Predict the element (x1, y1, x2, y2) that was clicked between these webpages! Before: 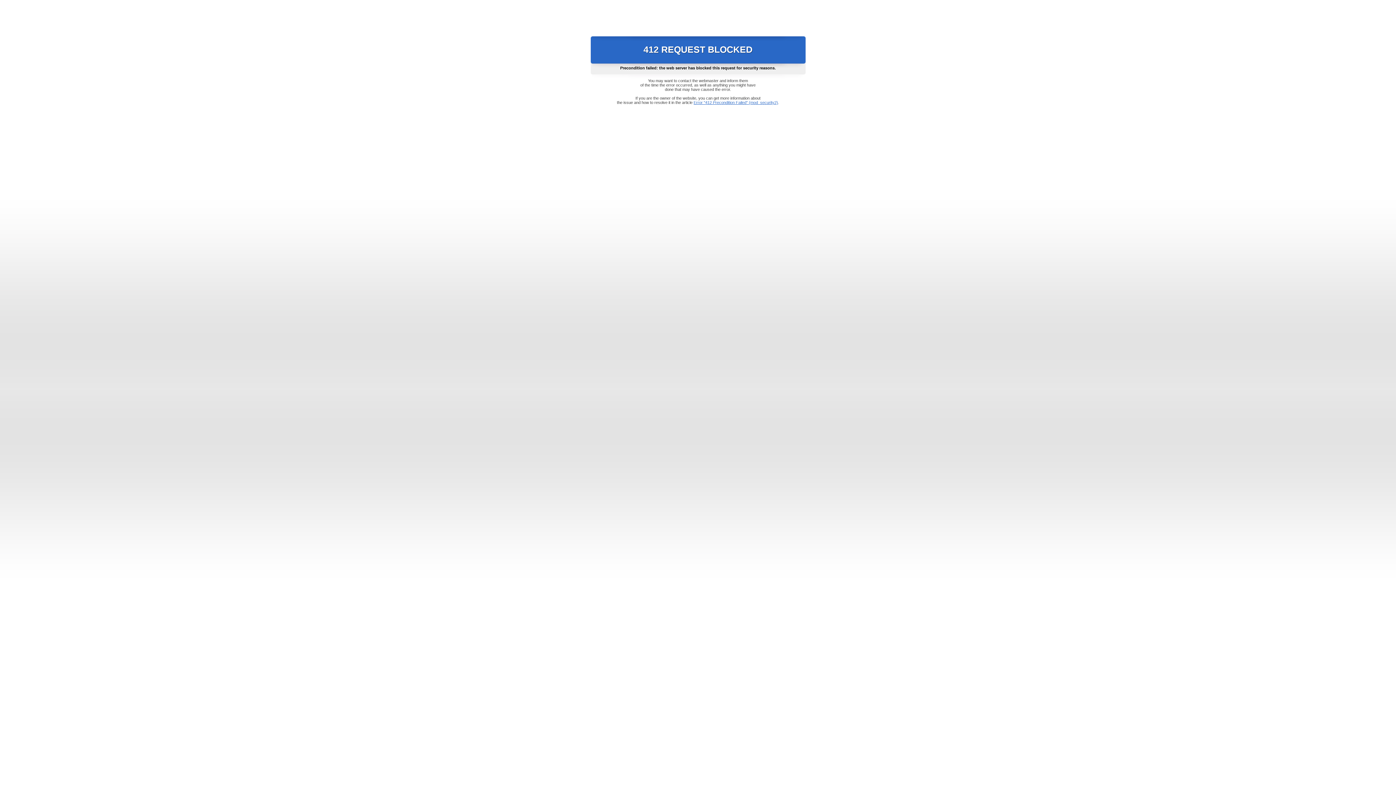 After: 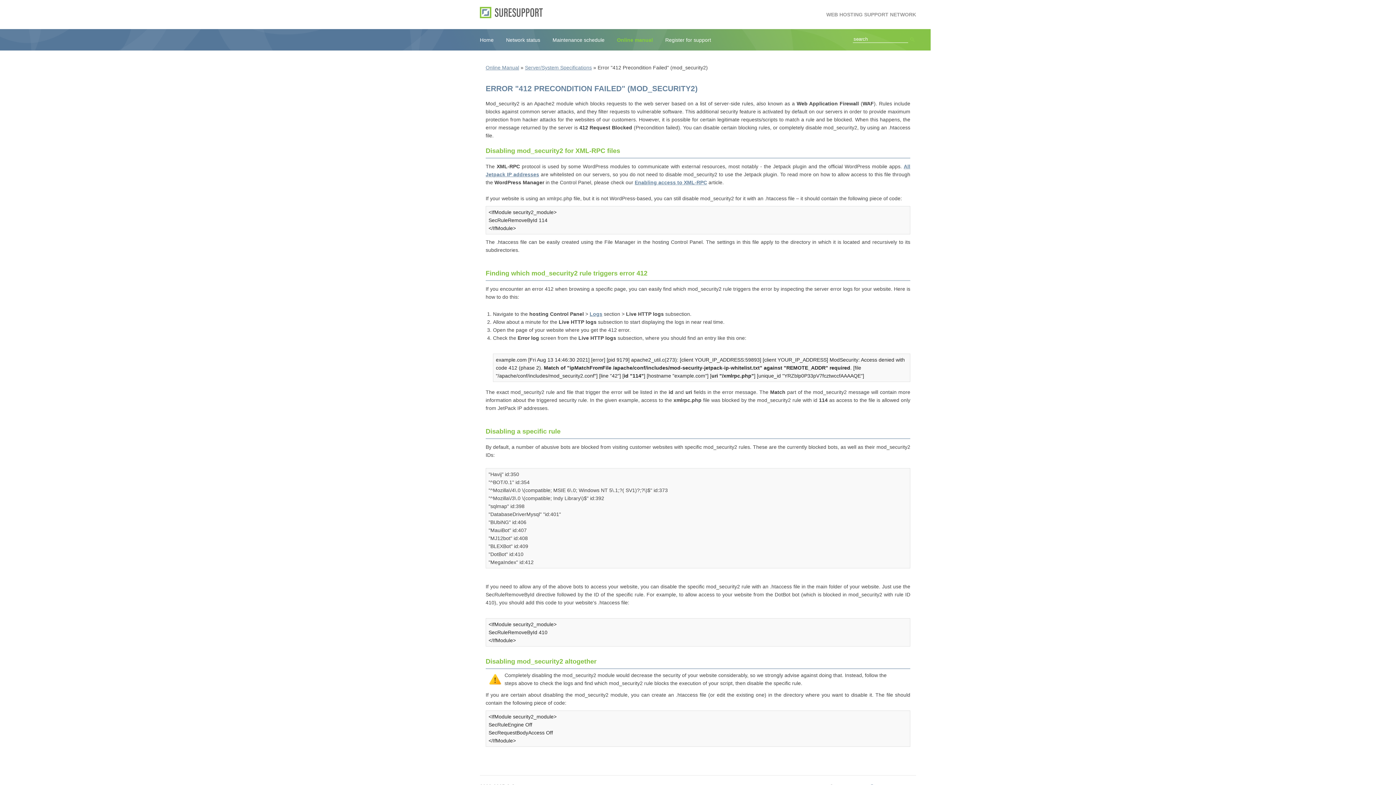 Action: label: Error "412 Precondition Failed" (mod_security2) bbox: (693, 100, 778, 104)